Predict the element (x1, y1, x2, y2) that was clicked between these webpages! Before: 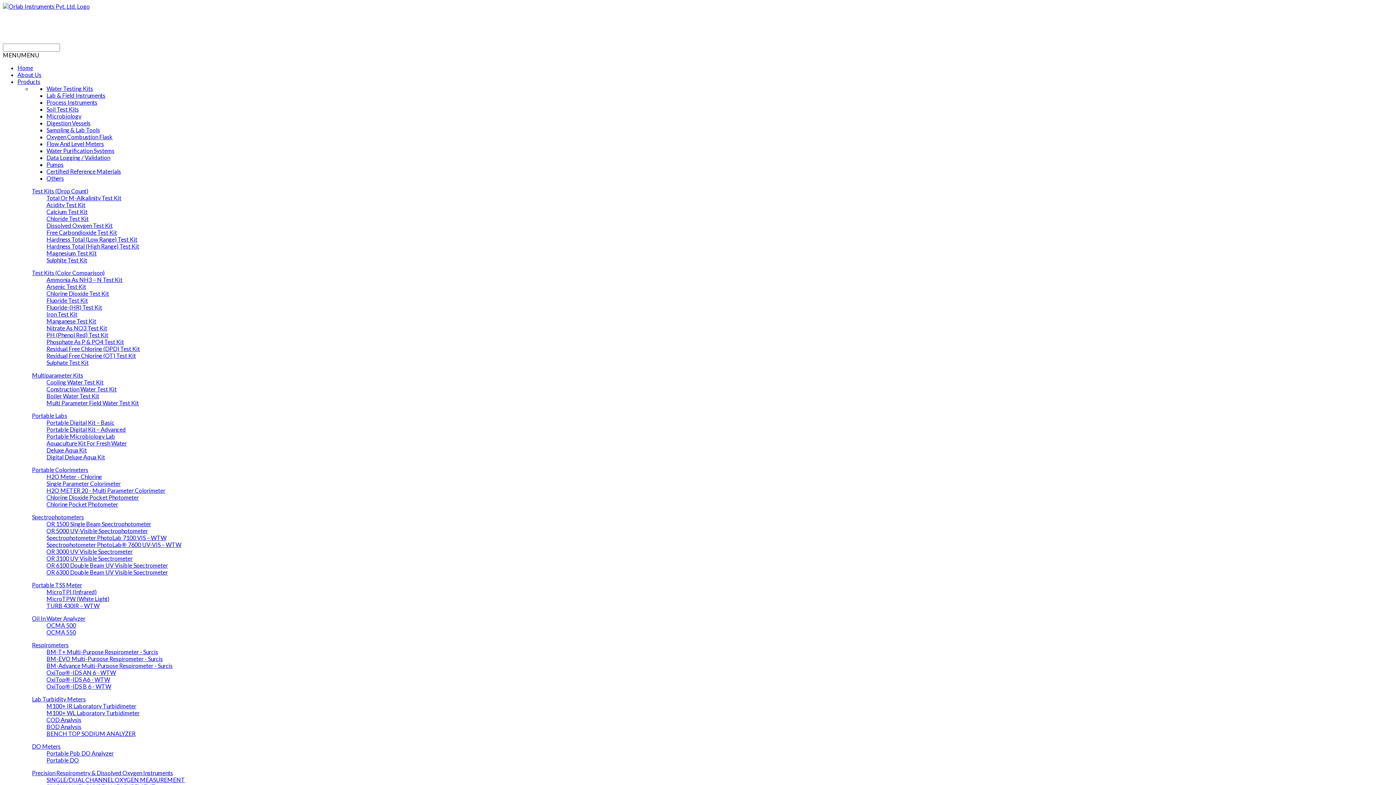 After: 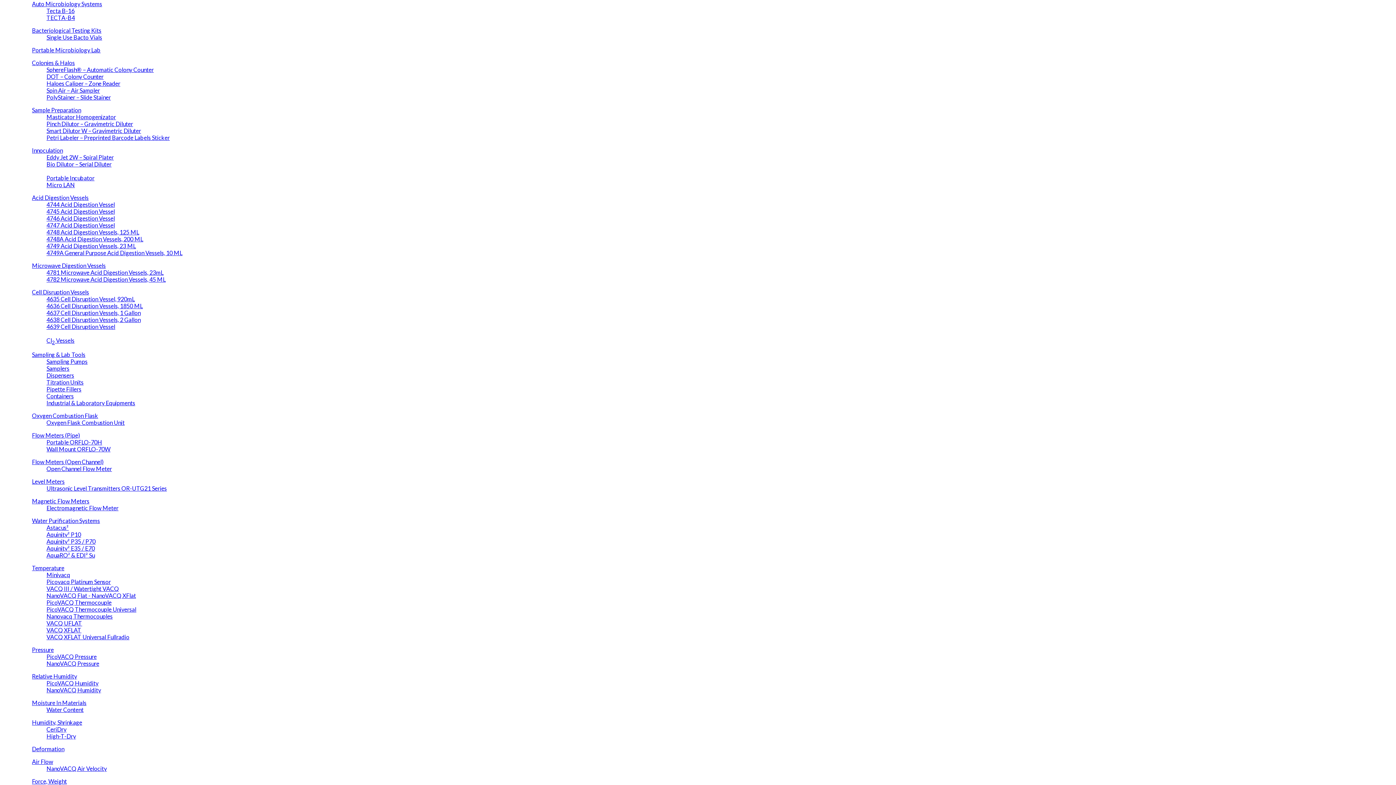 Action: label: Microbiology bbox: (46, 112, 81, 119)